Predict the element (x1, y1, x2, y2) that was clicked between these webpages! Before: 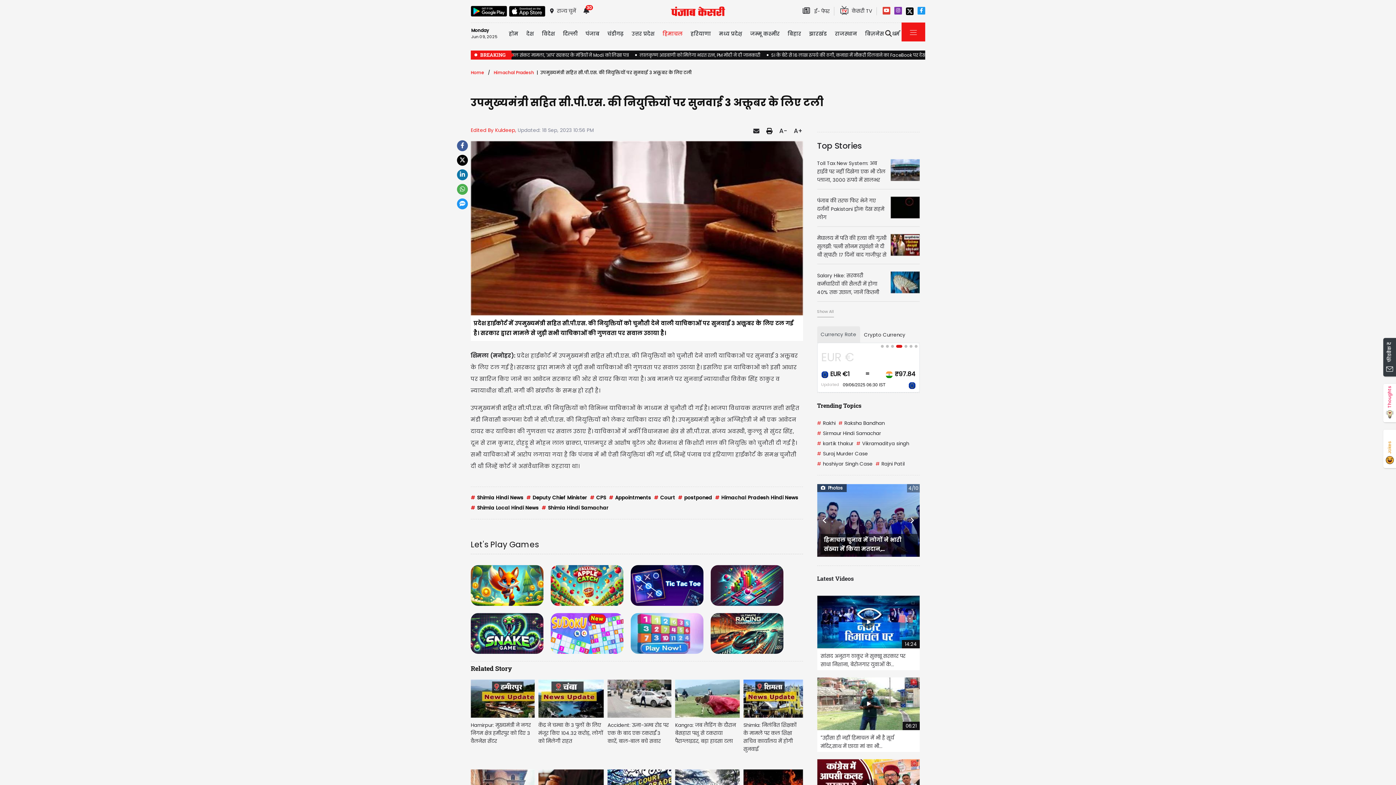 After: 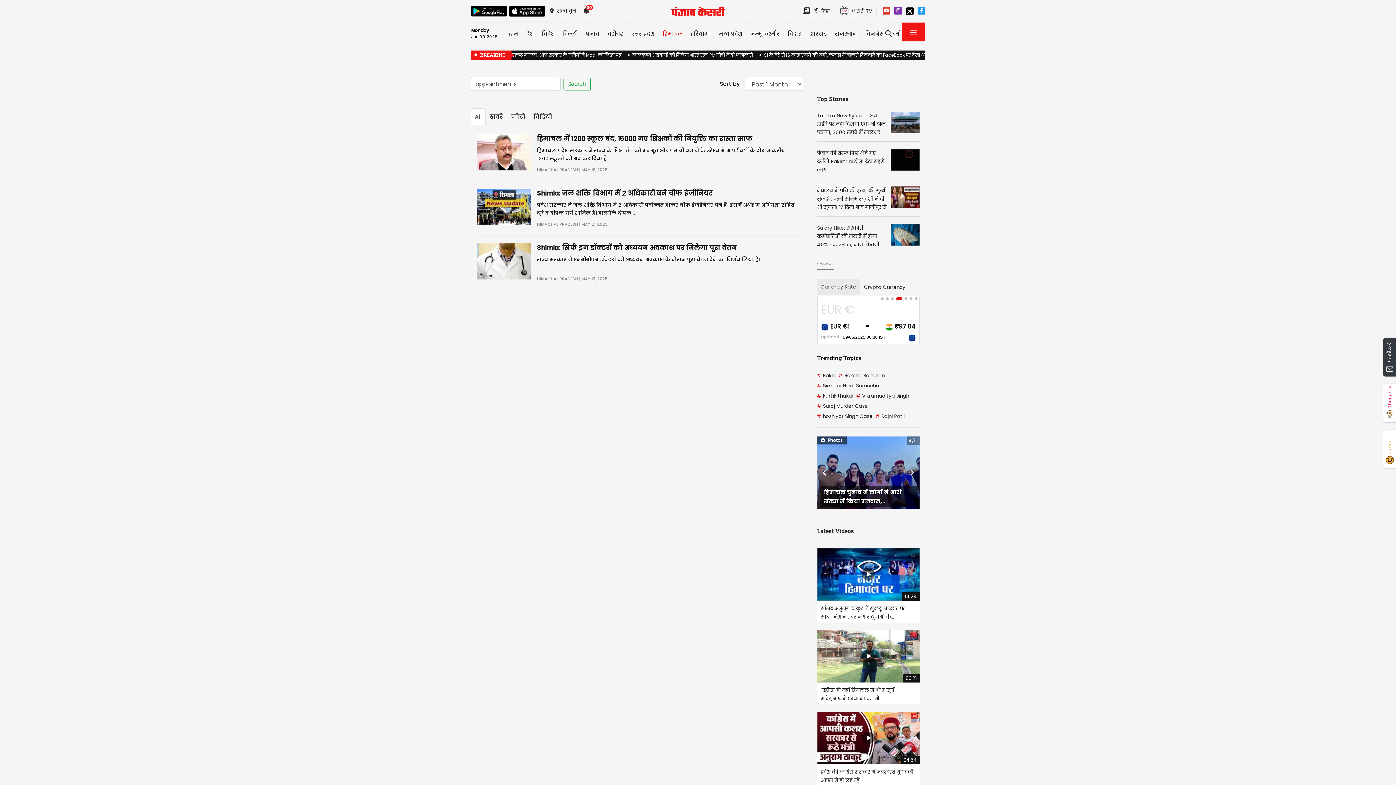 Action: label: # Appointments bbox: (609, 494, 651, 501)